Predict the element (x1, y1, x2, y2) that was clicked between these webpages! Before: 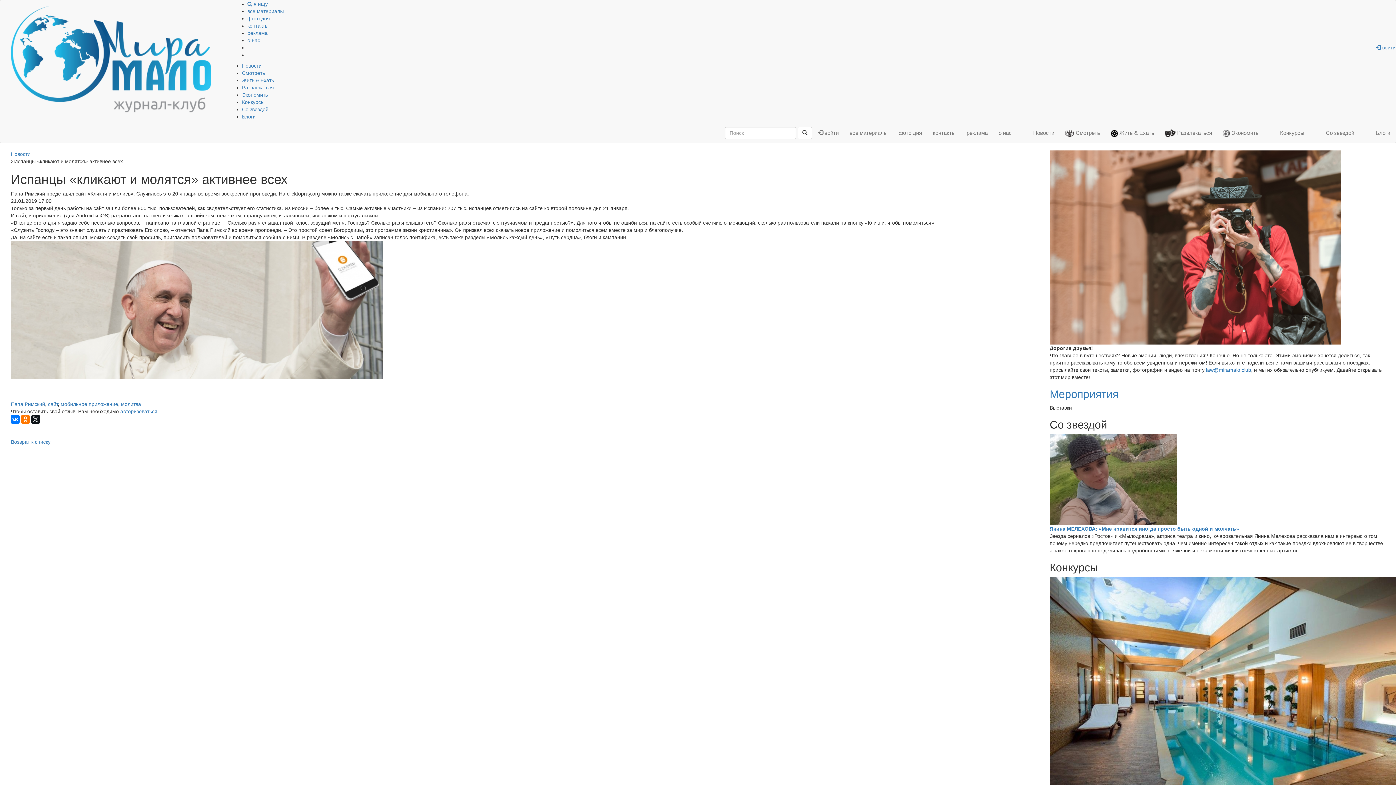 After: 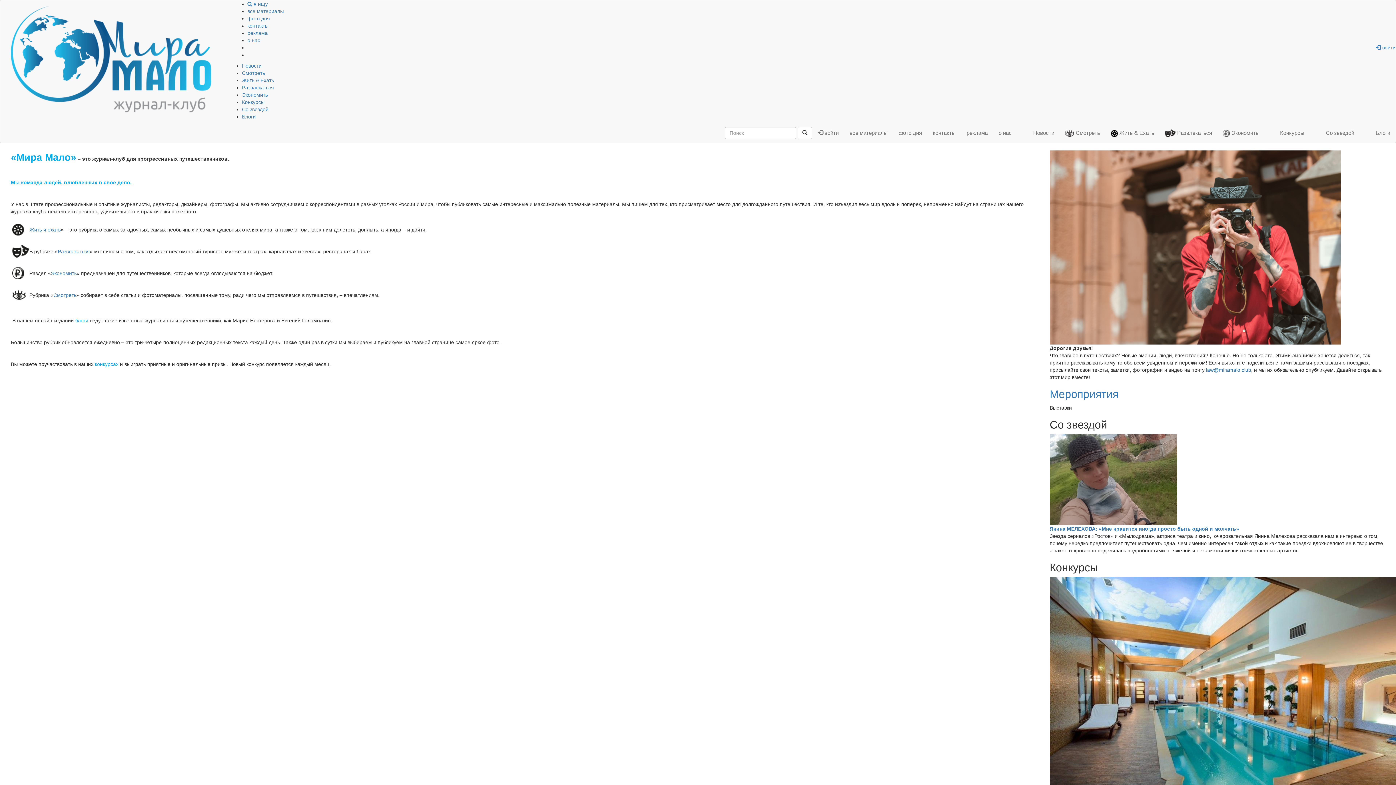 Action: bbox: (993, 124, 1017, 142) label: о нас